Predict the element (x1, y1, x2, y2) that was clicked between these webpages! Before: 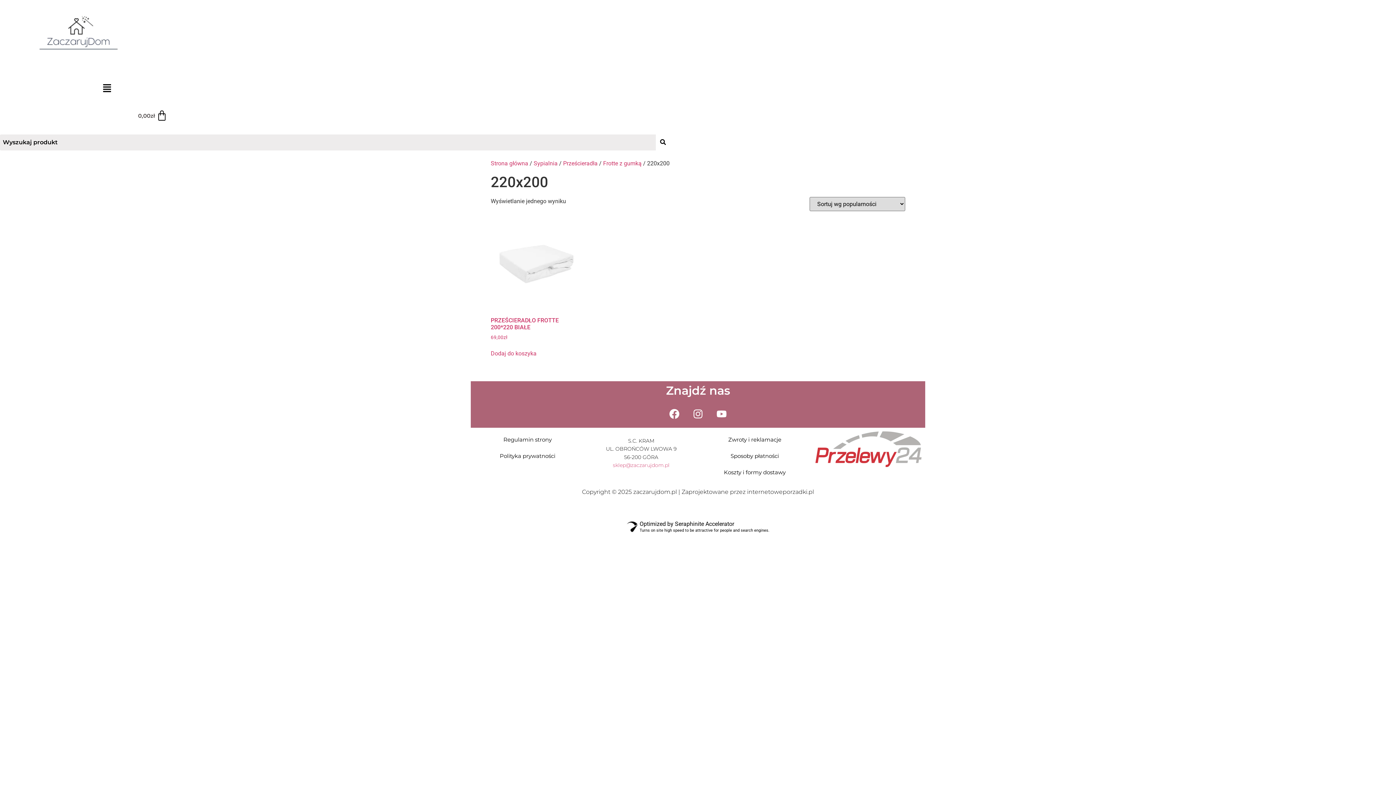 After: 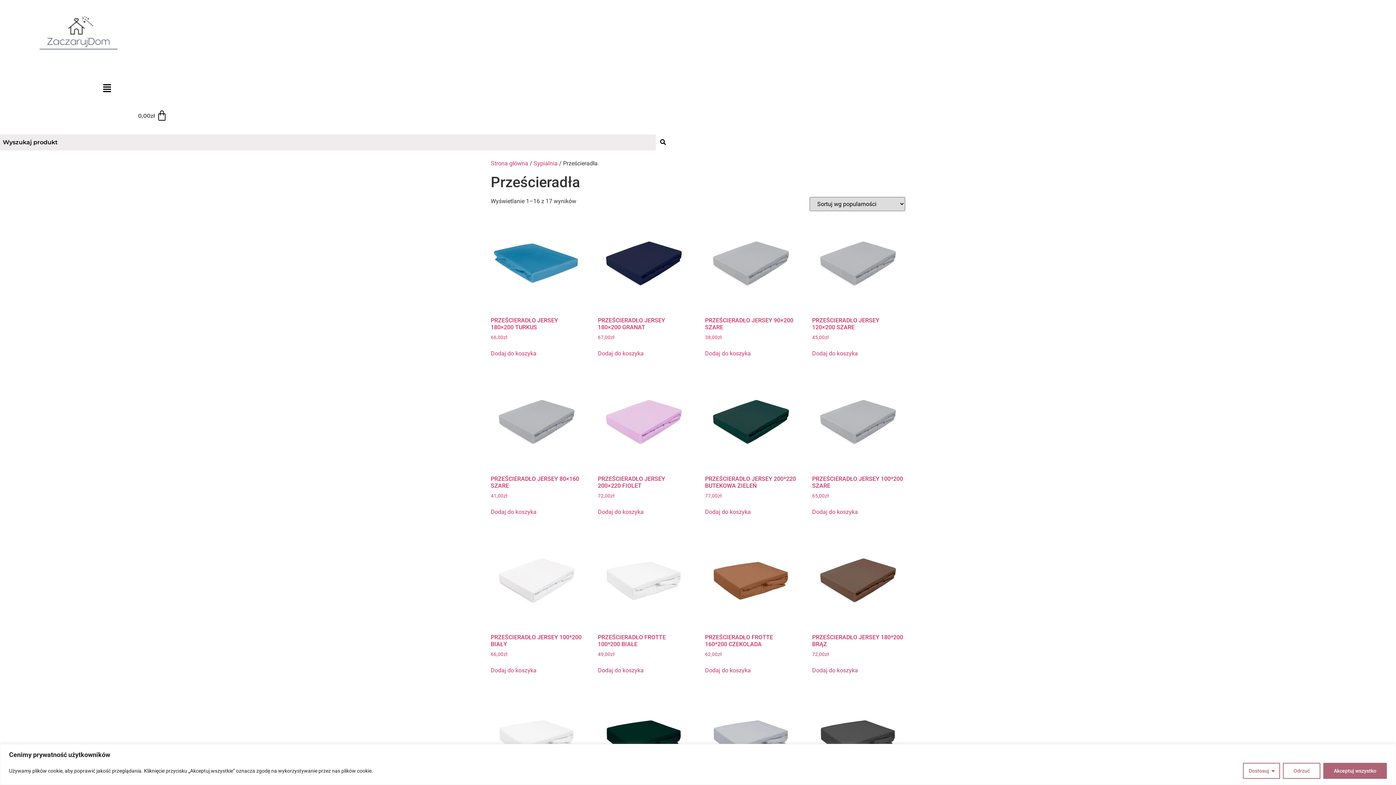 Action: bbox: (563, 159, 597, 166) label: Prześcieradła